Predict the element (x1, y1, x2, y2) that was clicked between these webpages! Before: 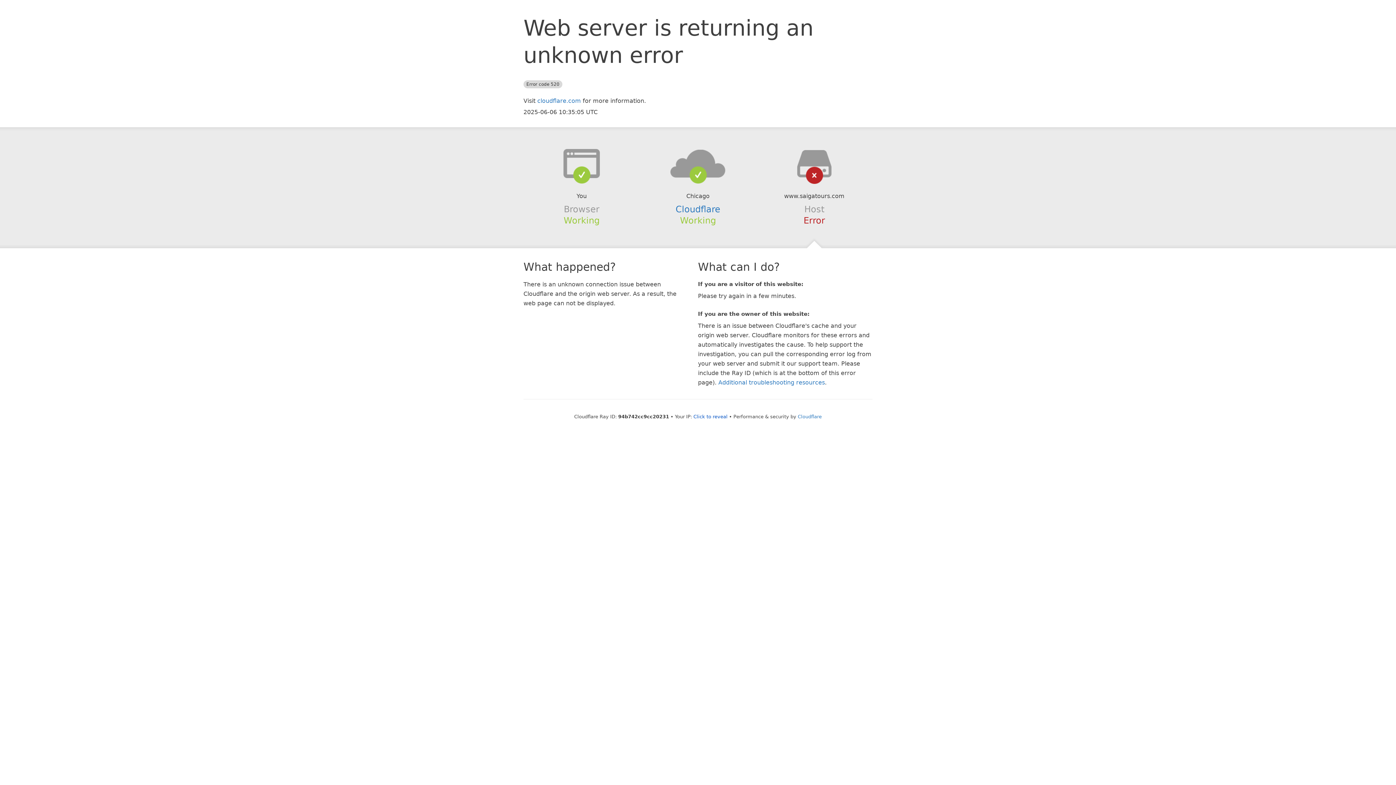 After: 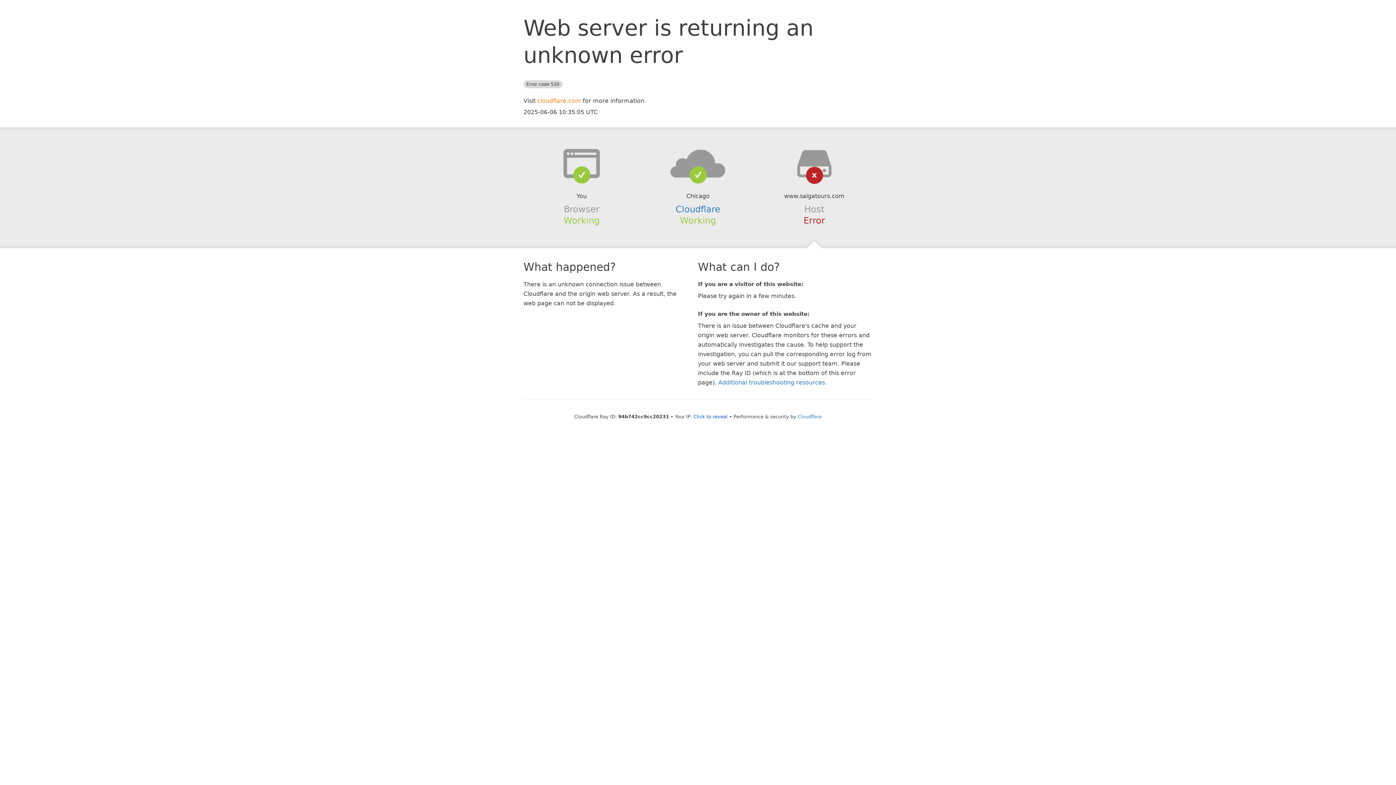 Action: label: cloudflare.com bbox: (537, 97, 581, 104)